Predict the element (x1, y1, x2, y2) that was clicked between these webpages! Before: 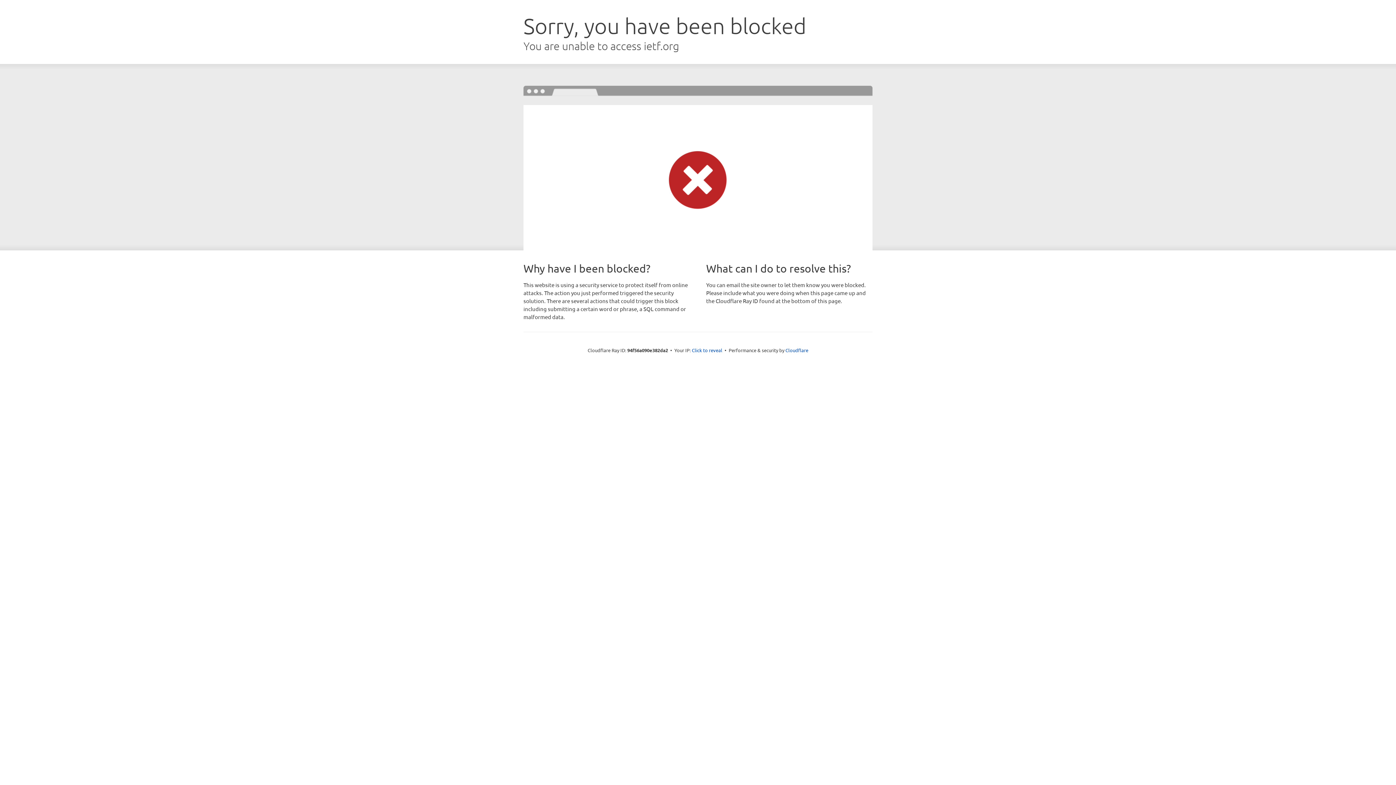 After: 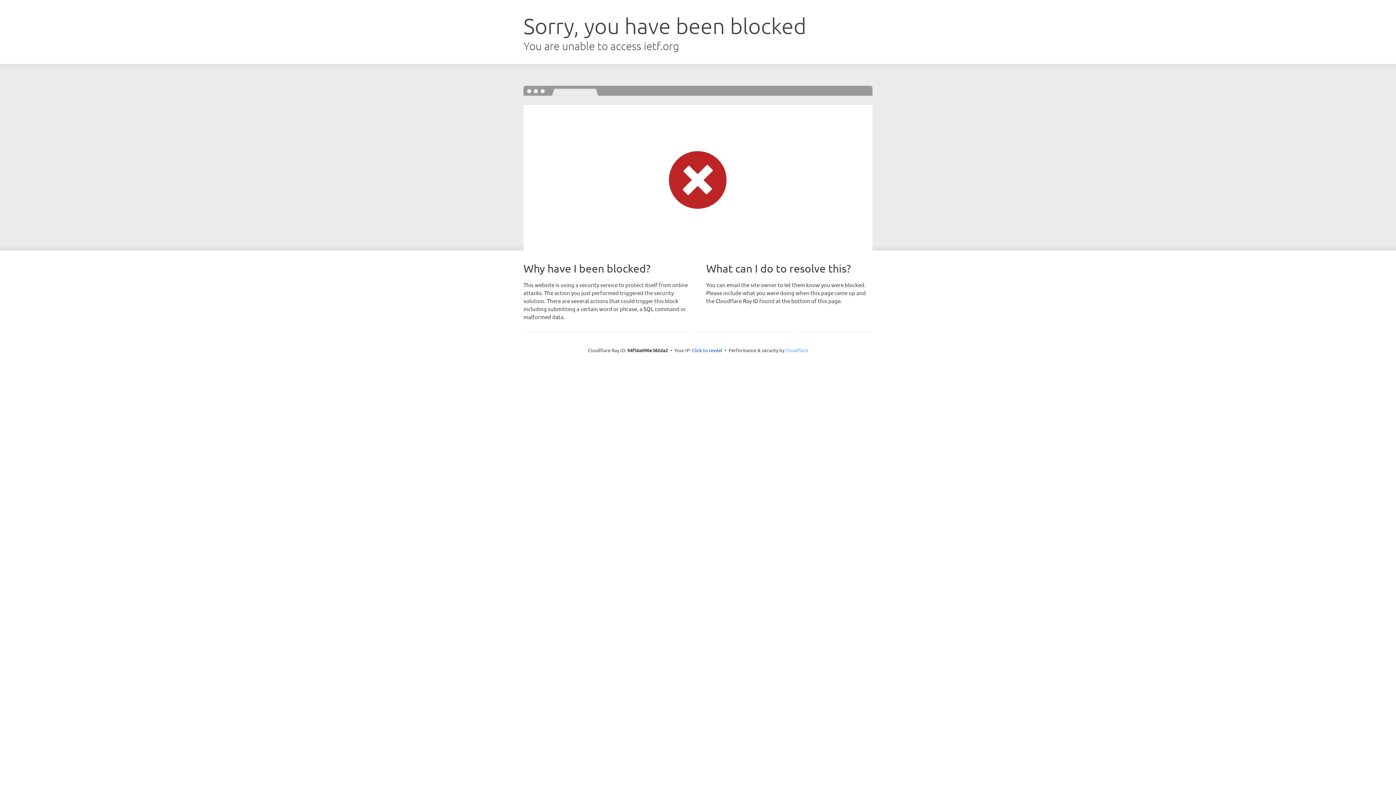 Action: bbox: (785, 347, 808, 353) label: Cloudflare